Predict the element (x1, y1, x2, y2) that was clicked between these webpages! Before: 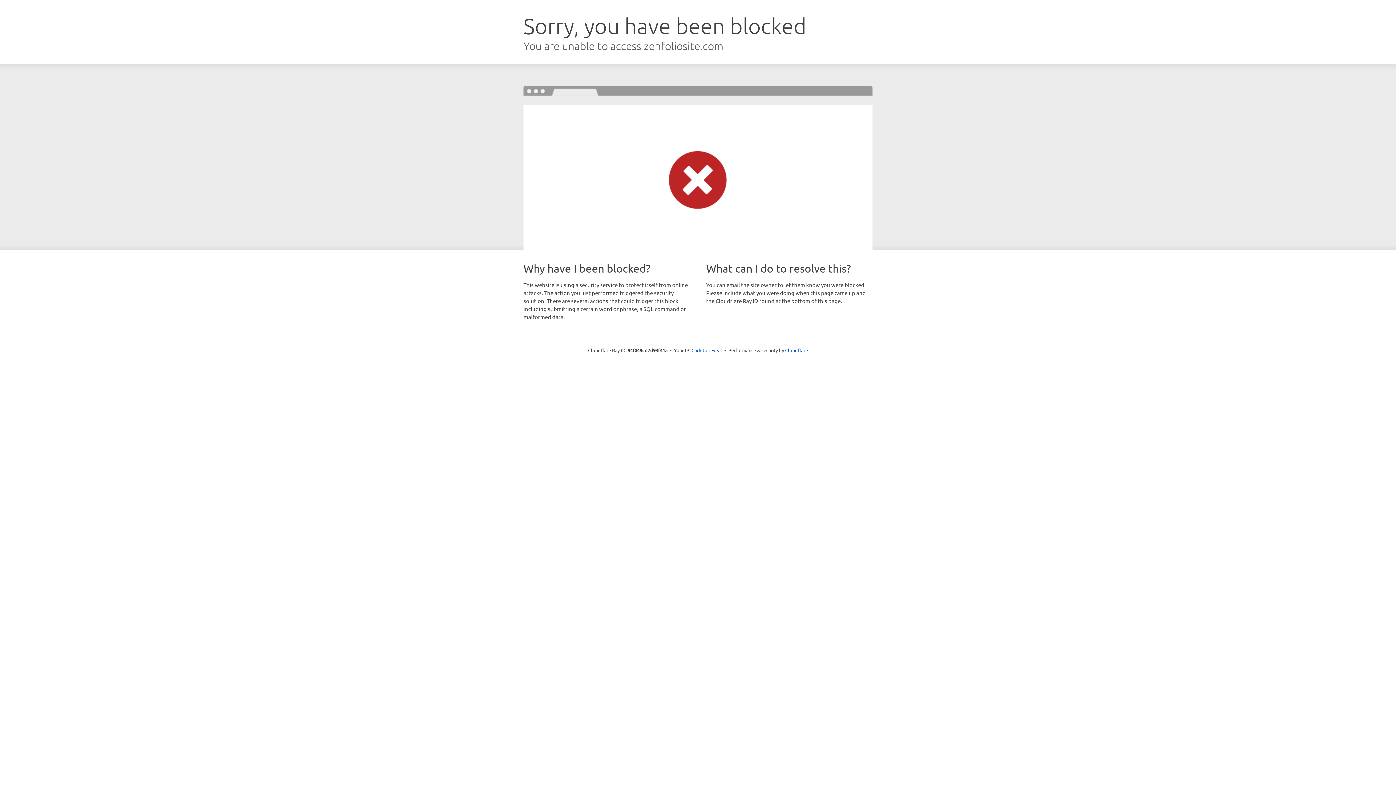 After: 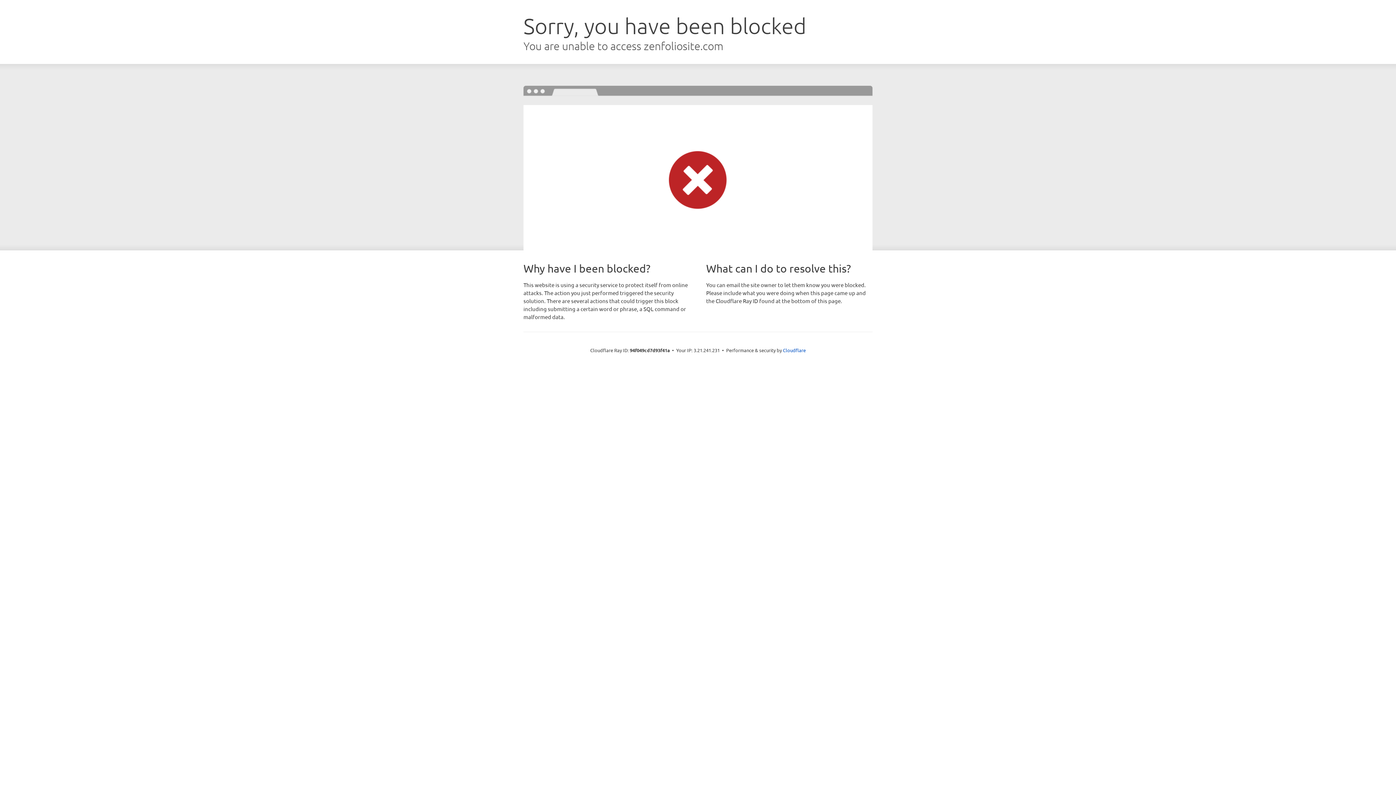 Action: bbox: (691, 346, 722, 353) label: Click to reveal